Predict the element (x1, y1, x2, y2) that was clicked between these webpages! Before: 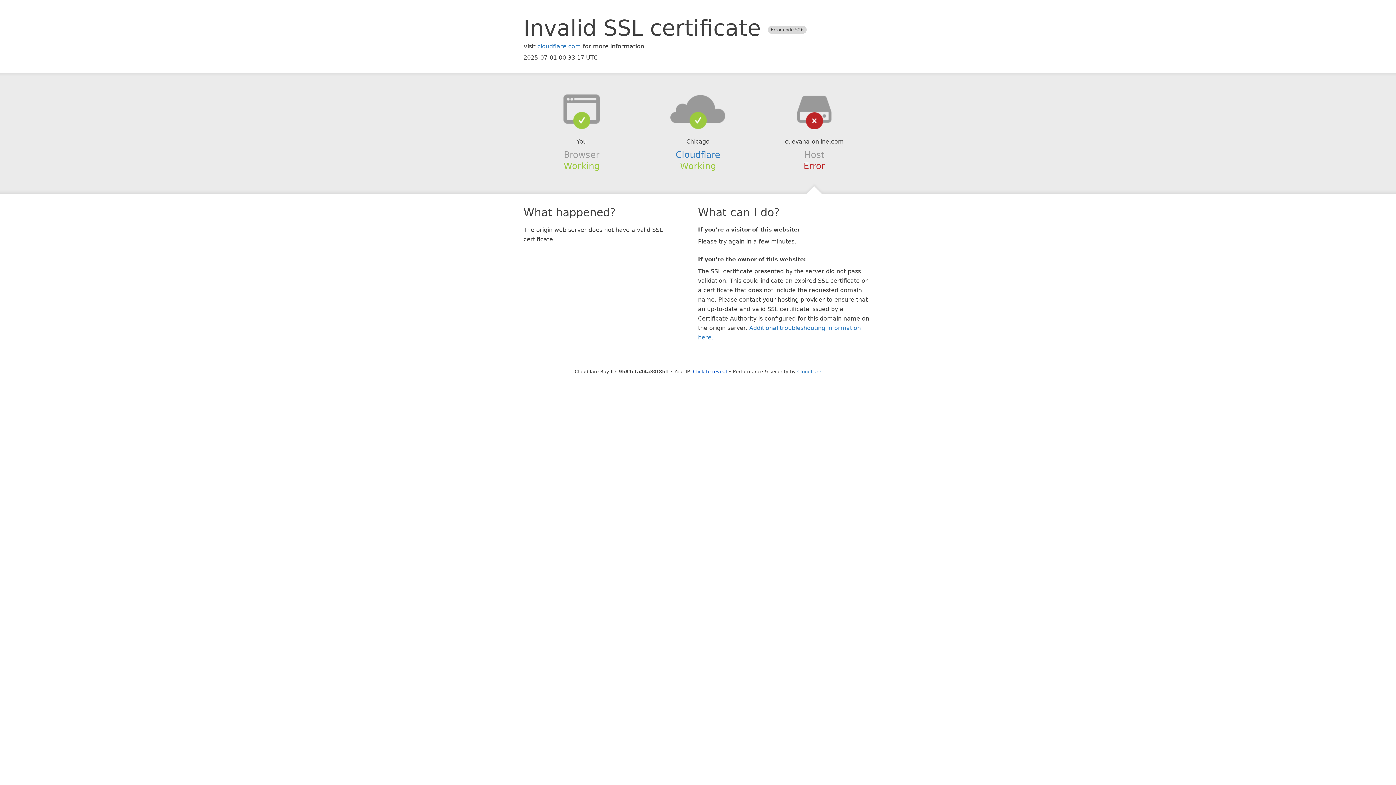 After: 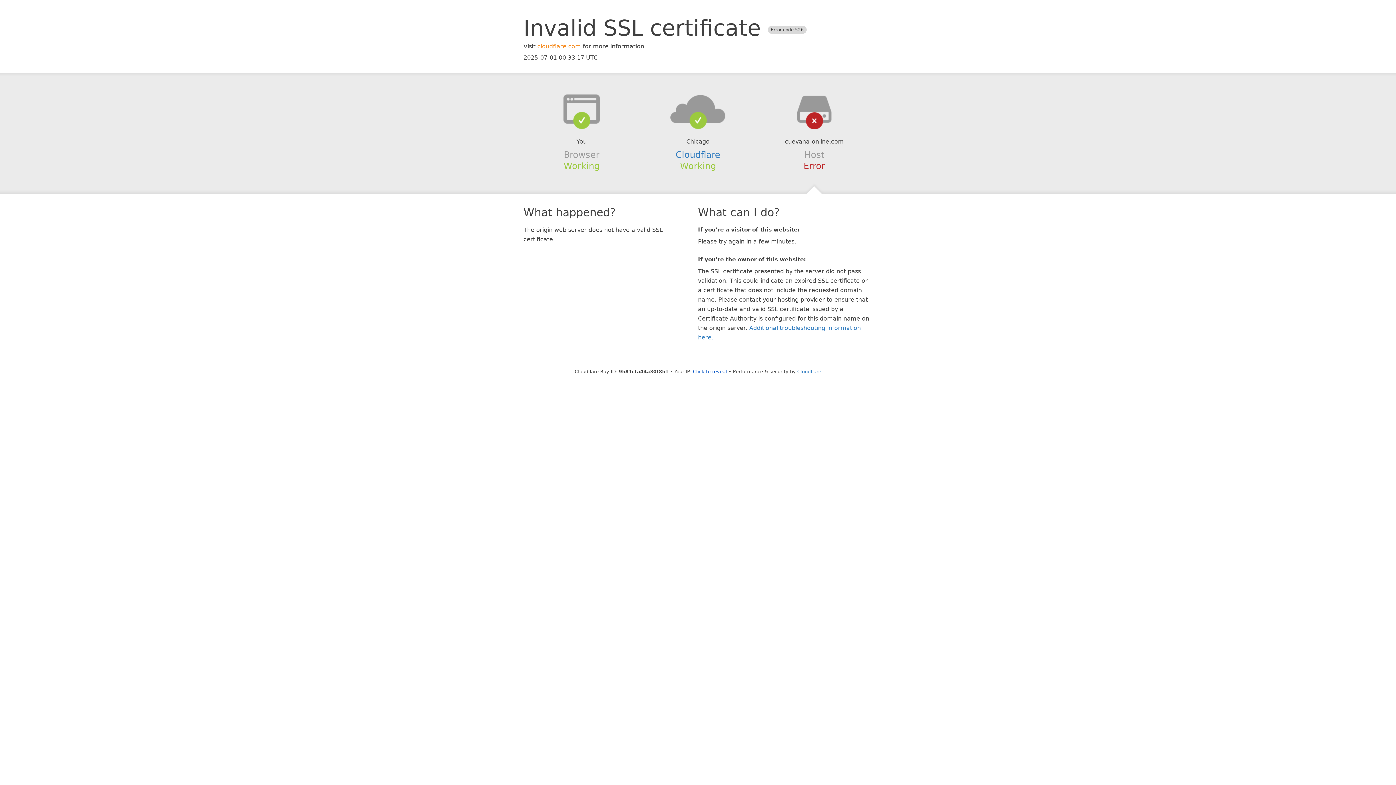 Action: label: cloudflare.com bbox: (537, 42, 581, 49)